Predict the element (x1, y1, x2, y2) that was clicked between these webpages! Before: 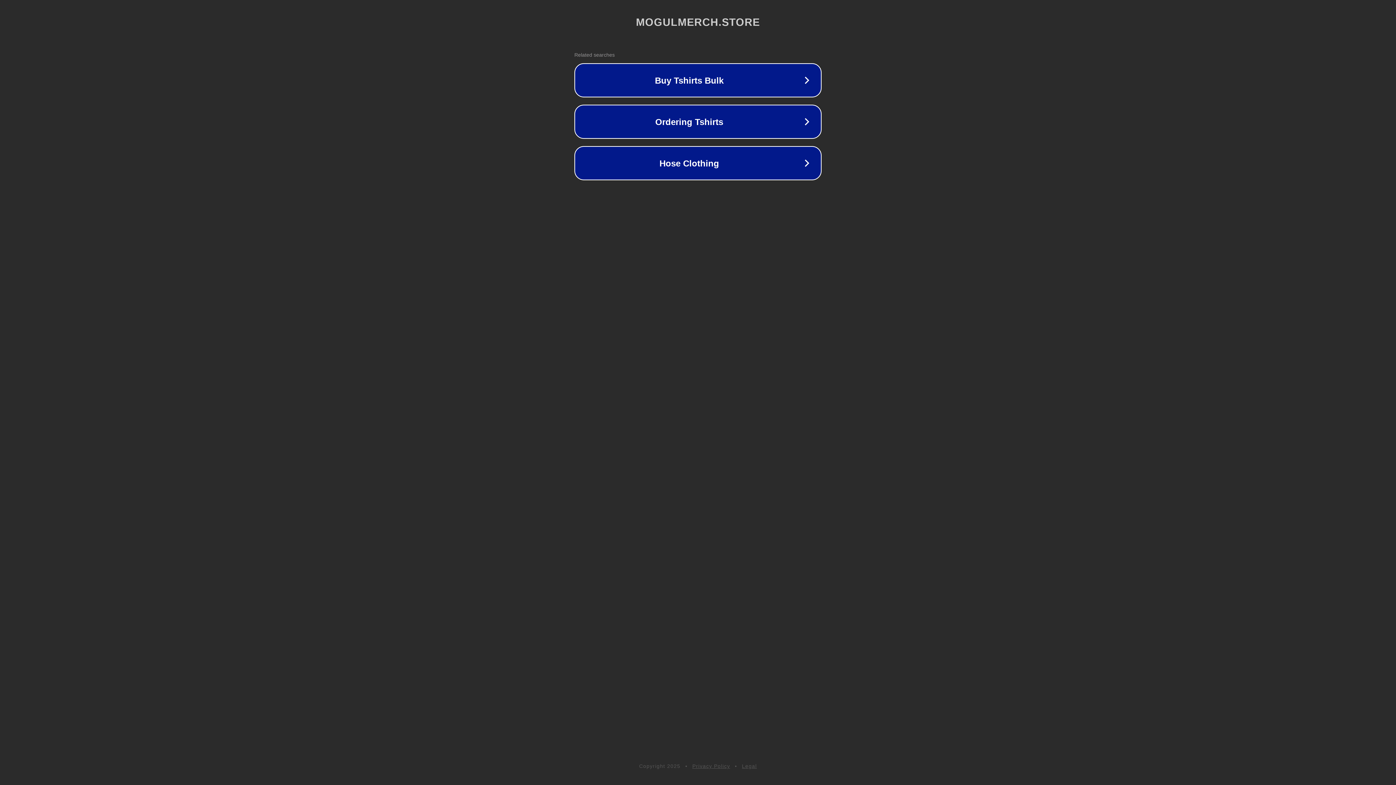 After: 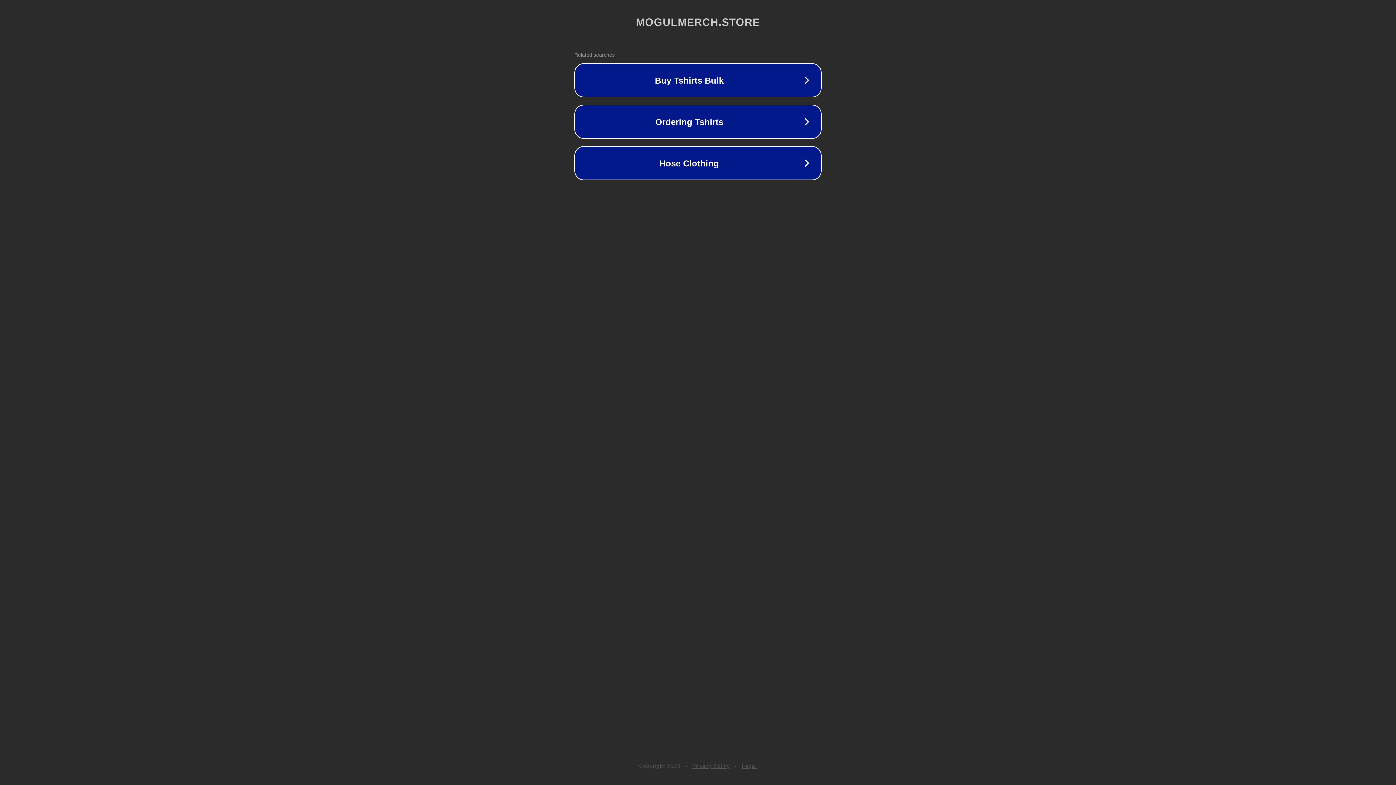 Action: label: Legal bbox: (742, 763, 757, 769)